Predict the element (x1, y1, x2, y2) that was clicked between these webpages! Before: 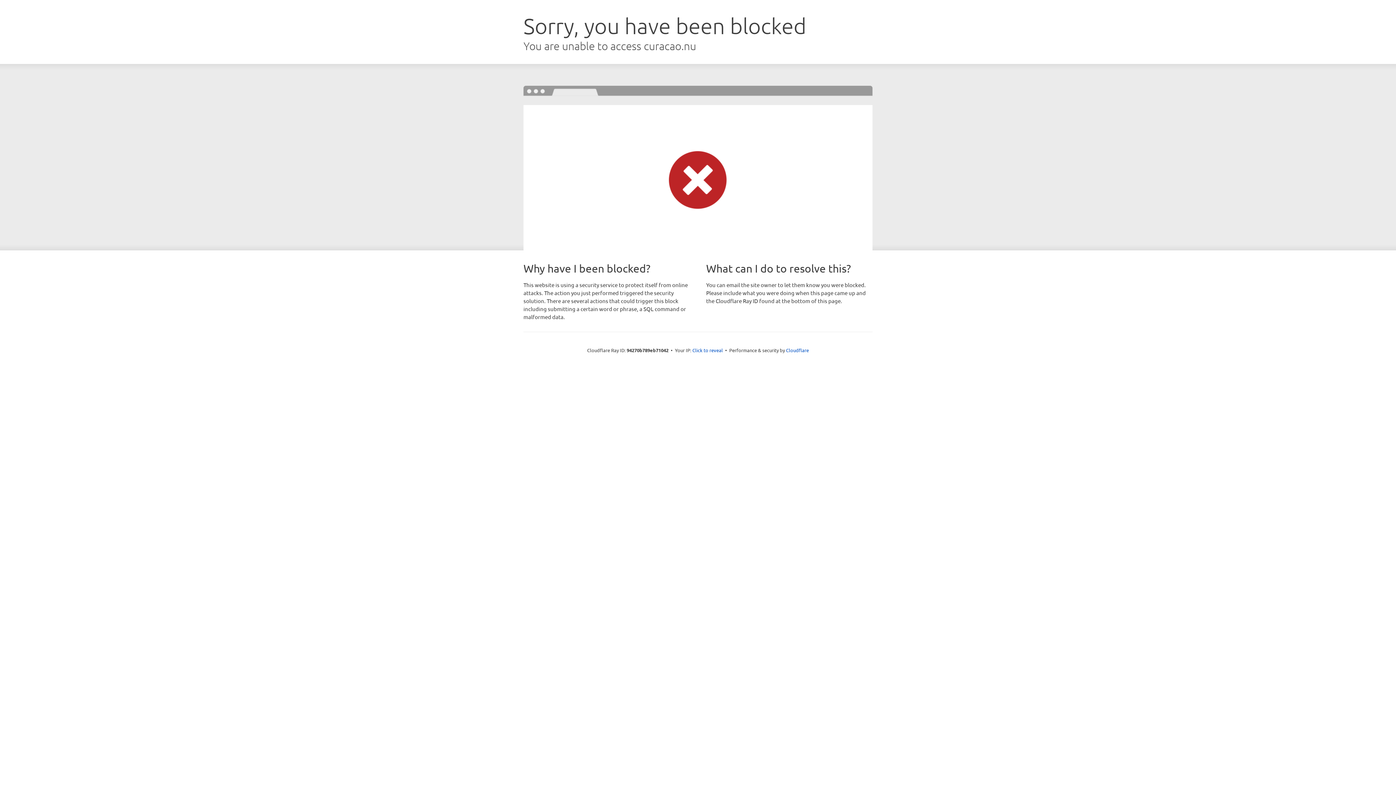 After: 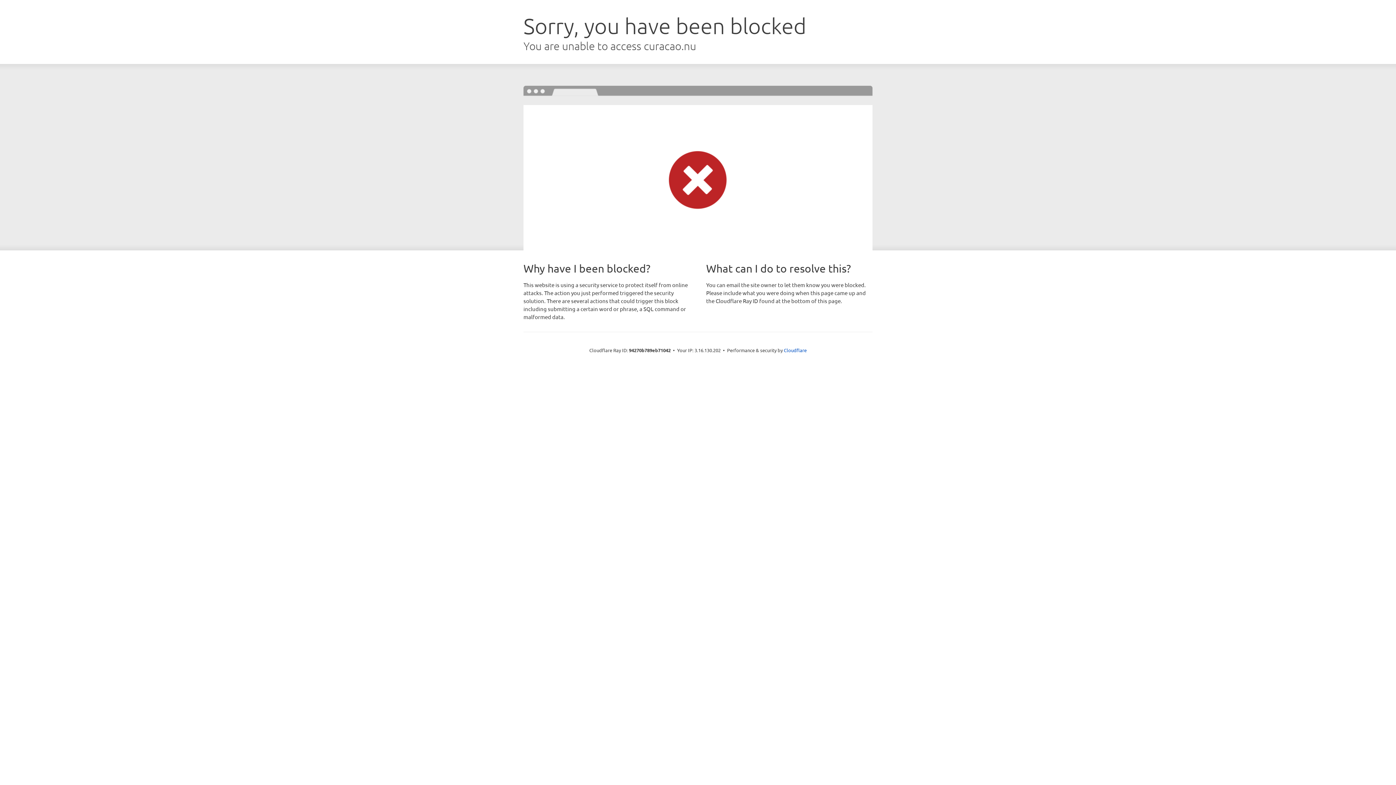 Action: bbox: (692, 346, 723, 353) label: Click to reveal